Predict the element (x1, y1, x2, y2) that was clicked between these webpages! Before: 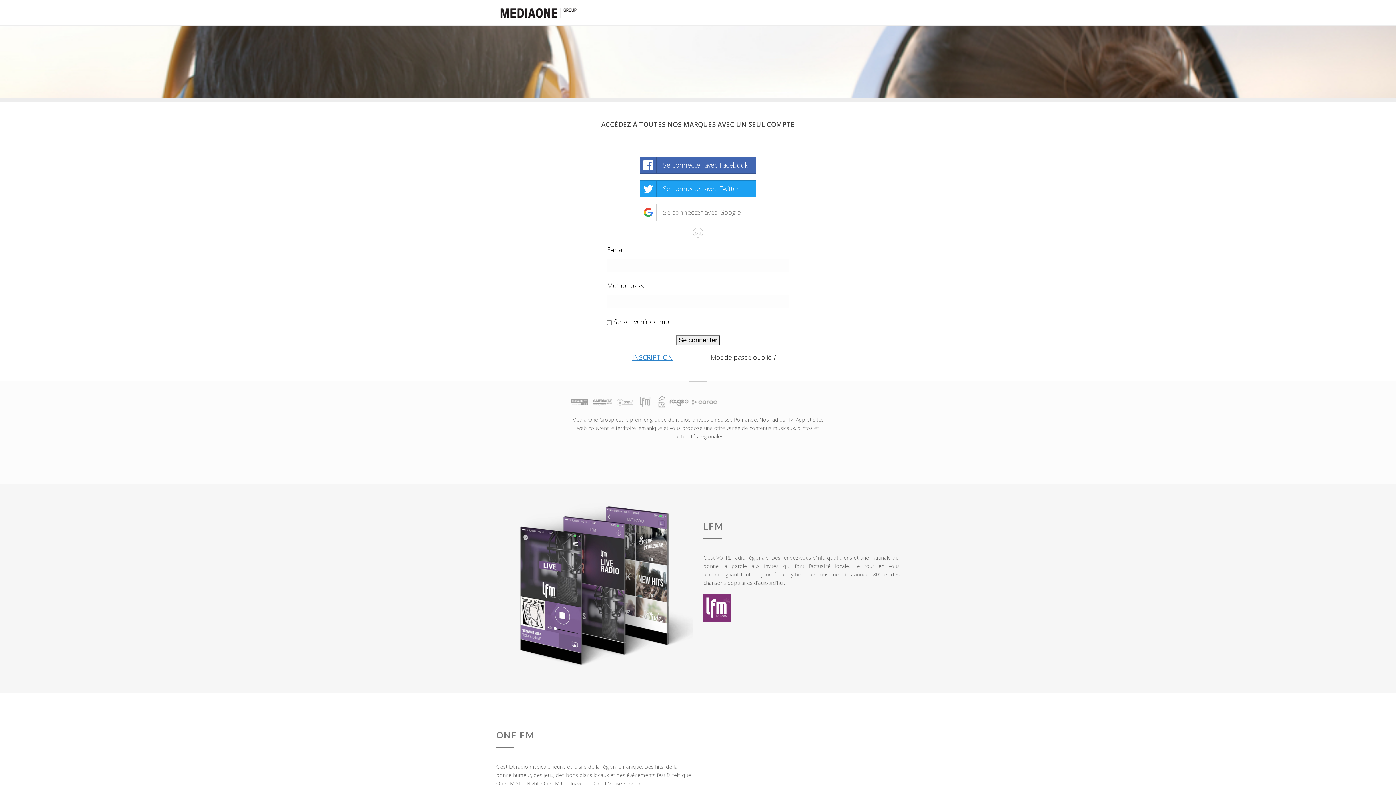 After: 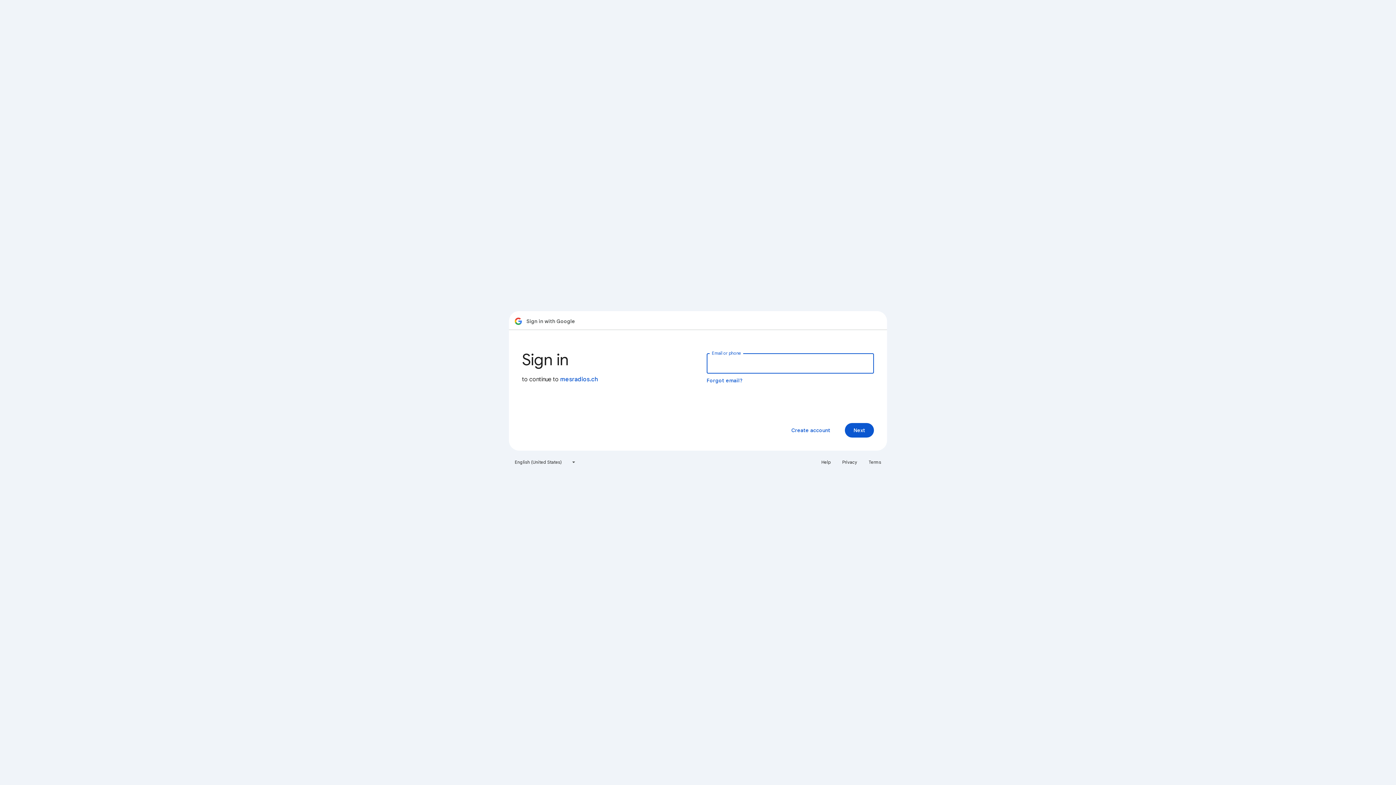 Action: label: 	Se connecter avec Google bbox: (640, 204, 756, 221)